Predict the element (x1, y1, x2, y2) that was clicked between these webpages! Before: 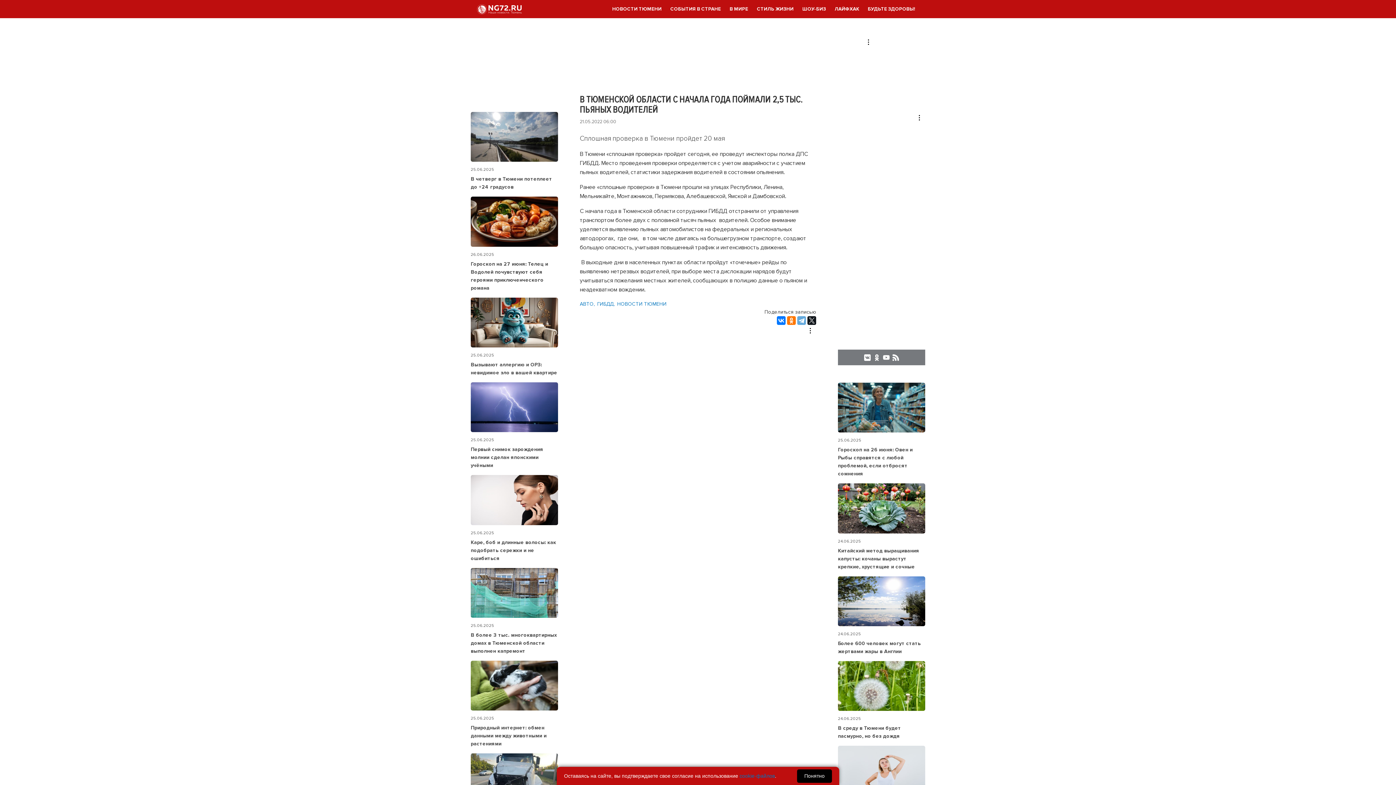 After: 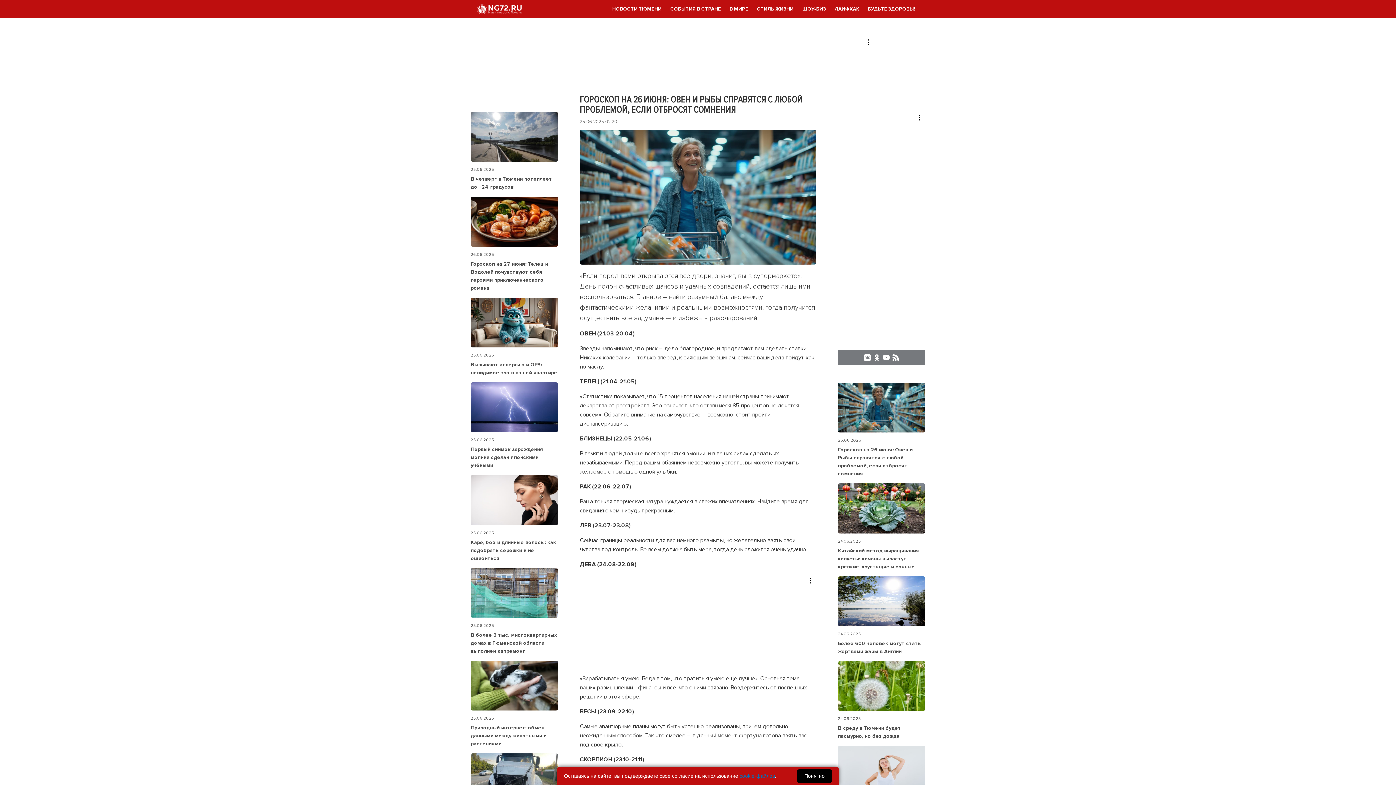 Action: bbox: (838, 429, 925, 436)